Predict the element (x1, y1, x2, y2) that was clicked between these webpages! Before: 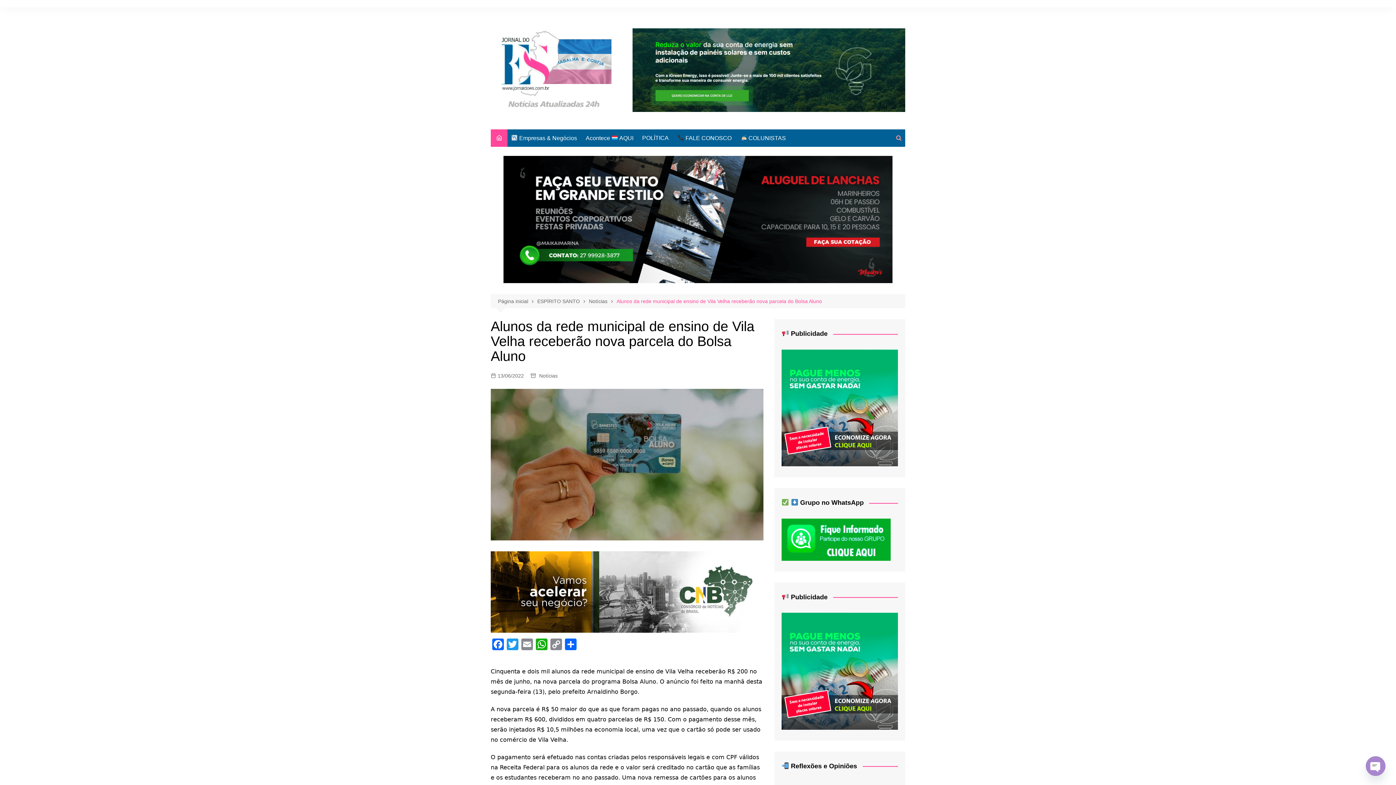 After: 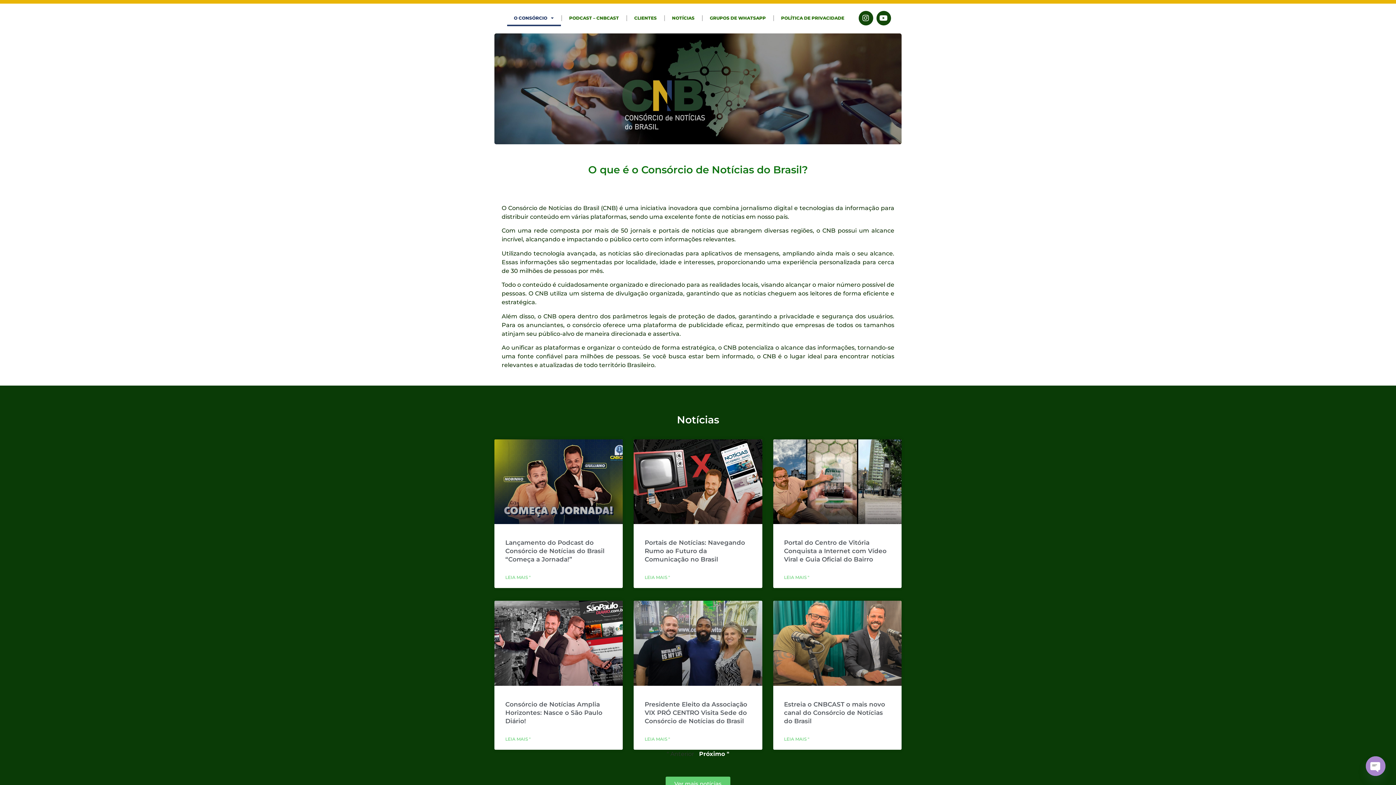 Action: bbox: (490, 588, 763, 595) label: cnb-consorcio-de-noticias-do-brasil